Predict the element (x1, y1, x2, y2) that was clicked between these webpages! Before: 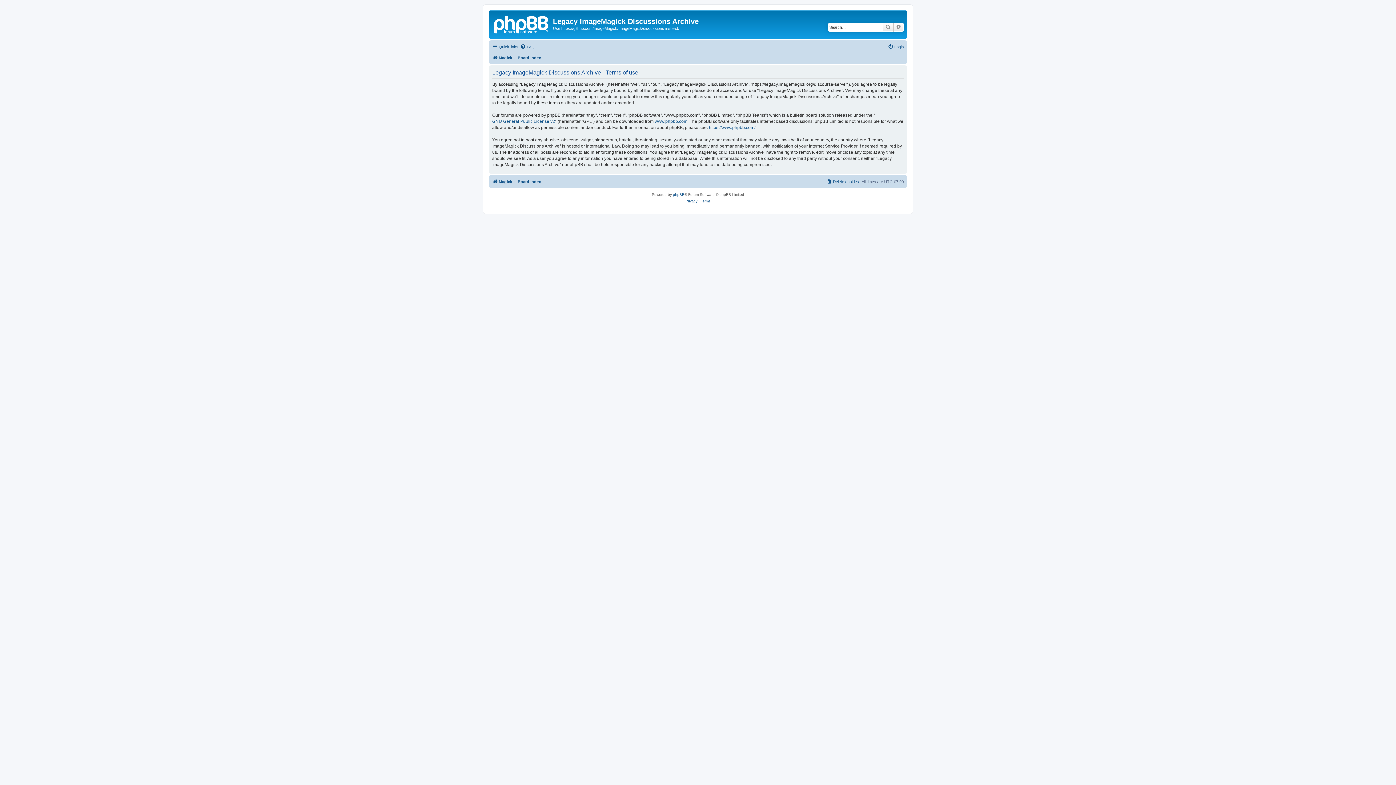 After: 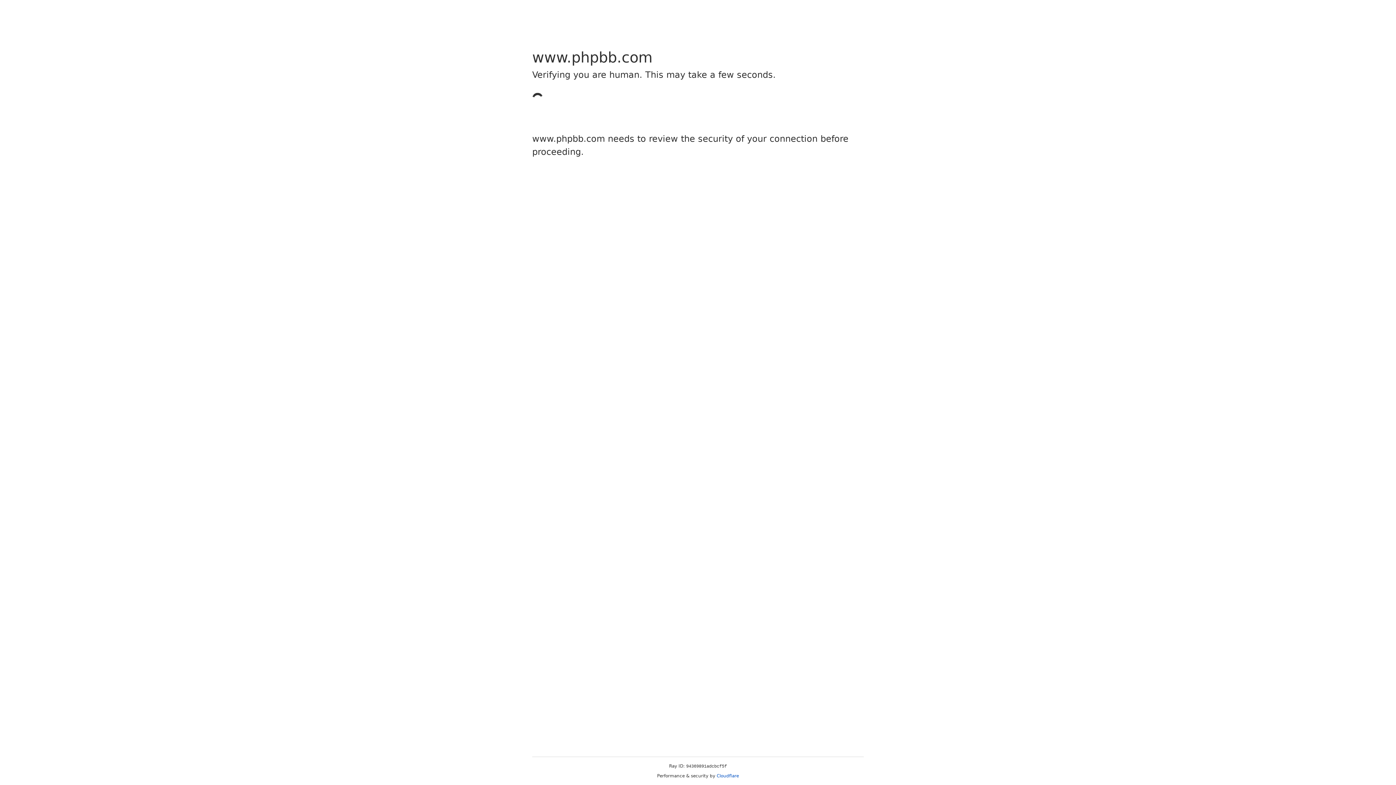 Action: bbox: (709, 124, 755, 130) label: https://www.phpbb.com/